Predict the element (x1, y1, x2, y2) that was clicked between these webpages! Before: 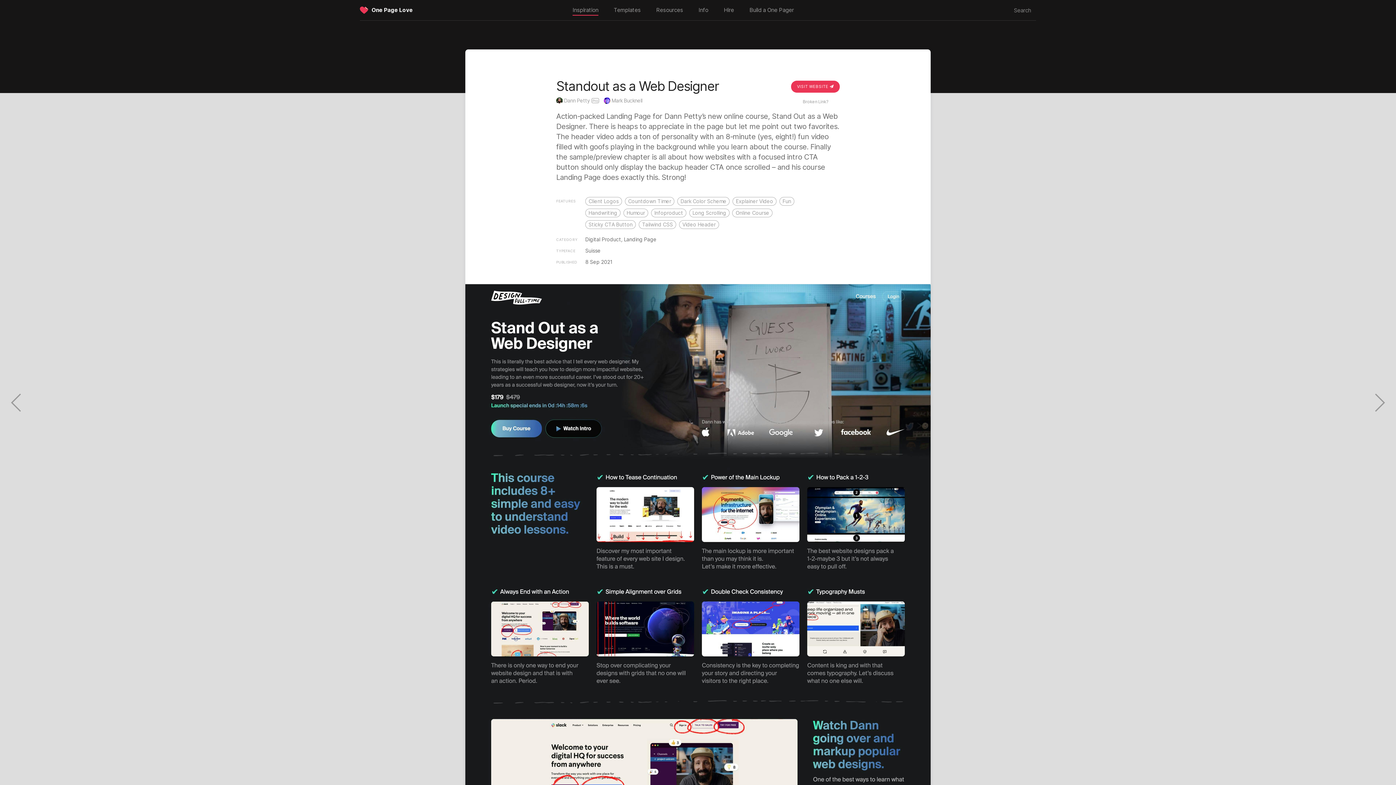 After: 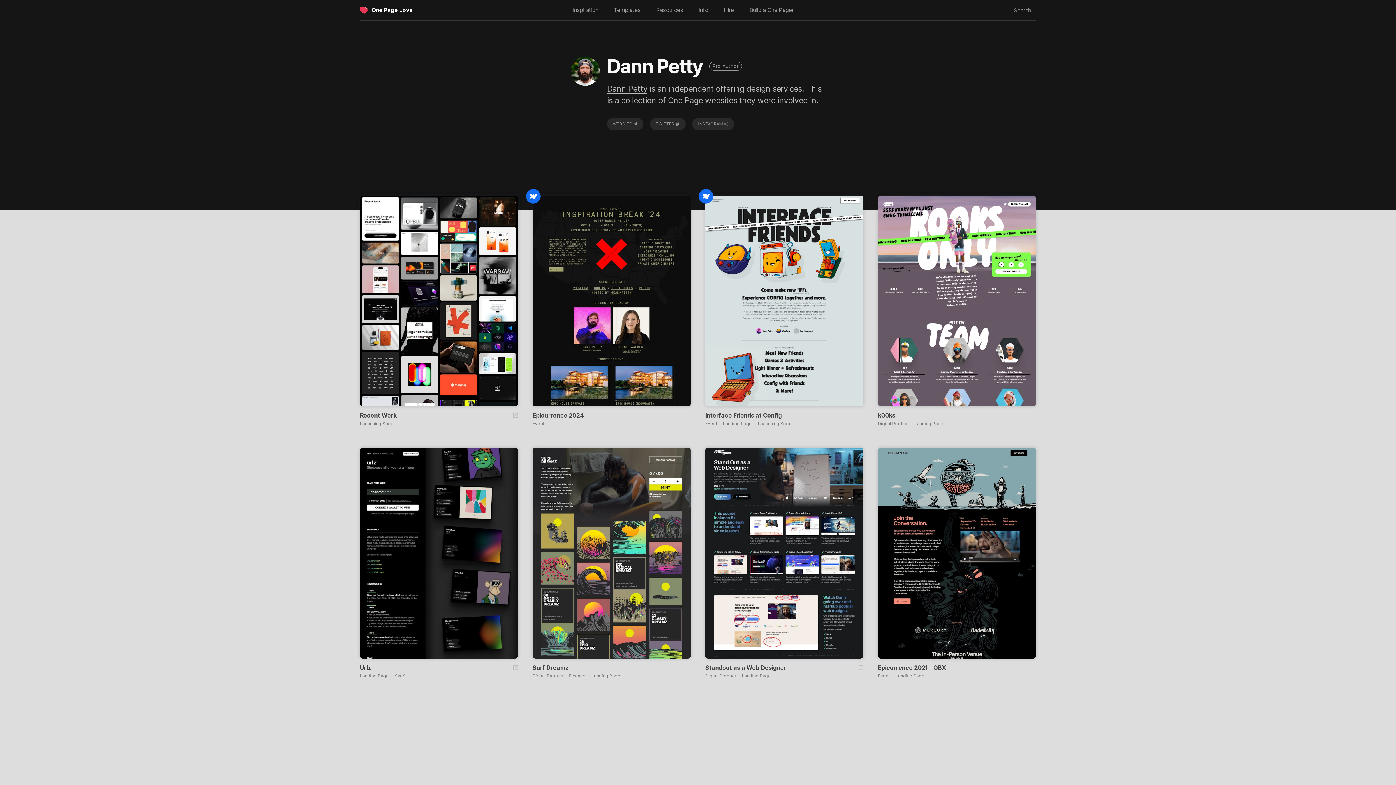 Action: bbox: (564, 97, 599, 104) label: Dann PettyPro